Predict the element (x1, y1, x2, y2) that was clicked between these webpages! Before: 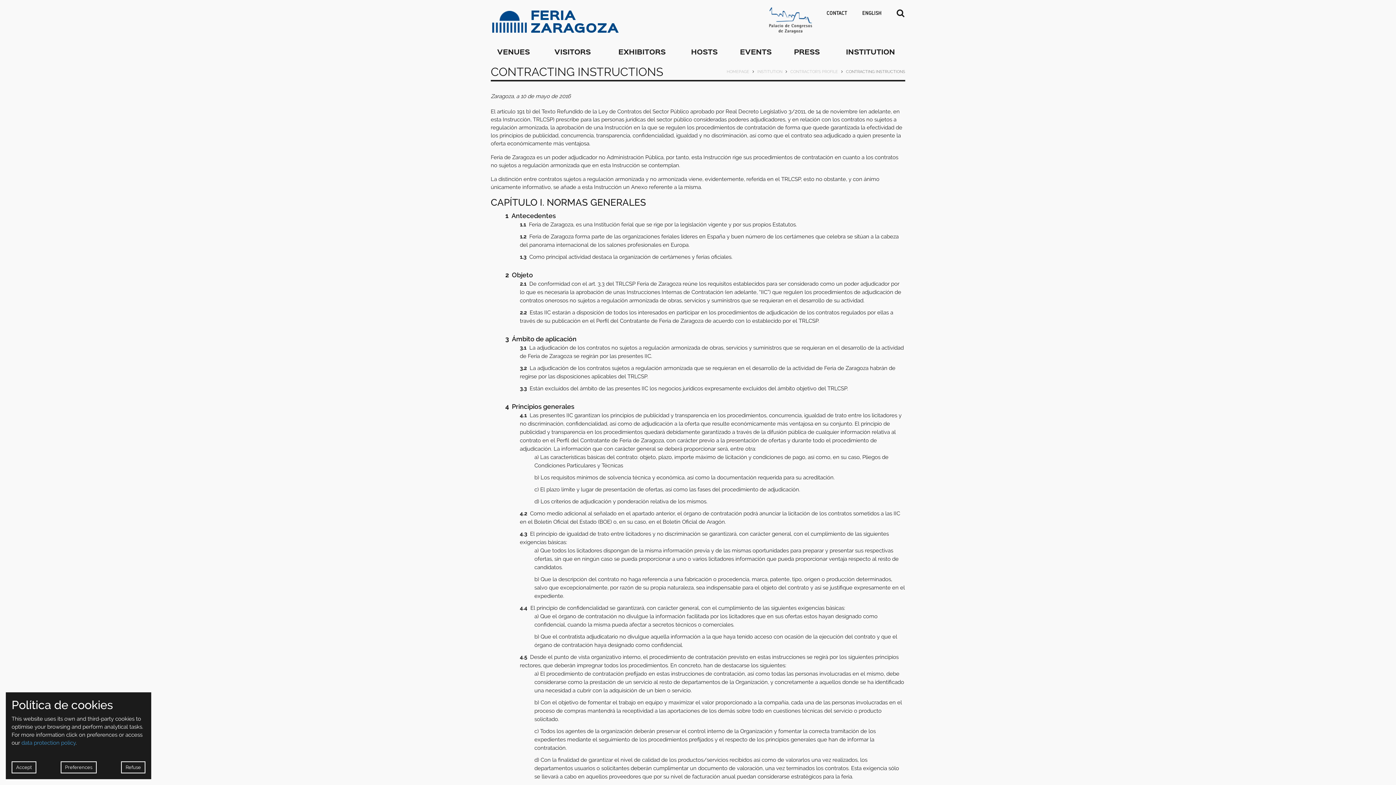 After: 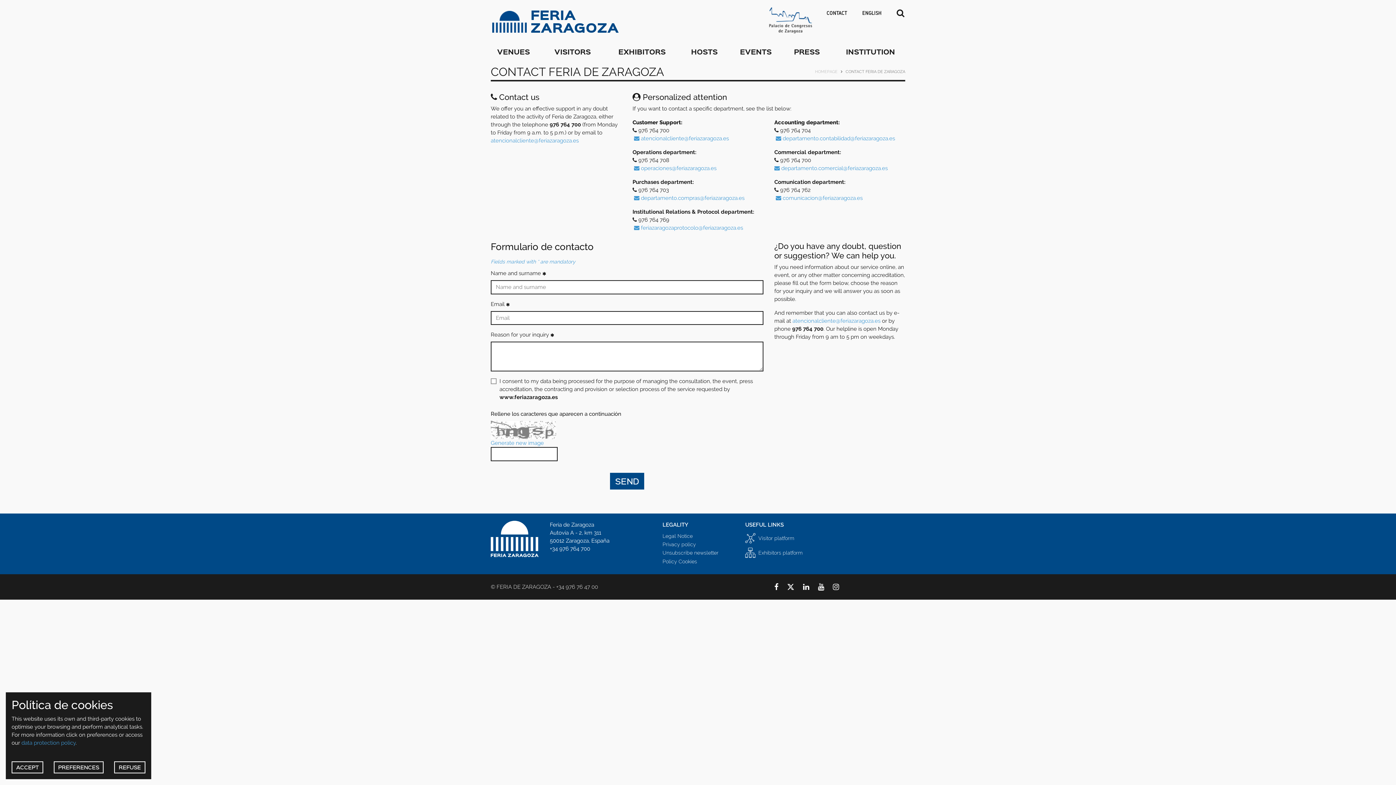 Action: bbox: (826, 10, 847, 16) label: CONTACT